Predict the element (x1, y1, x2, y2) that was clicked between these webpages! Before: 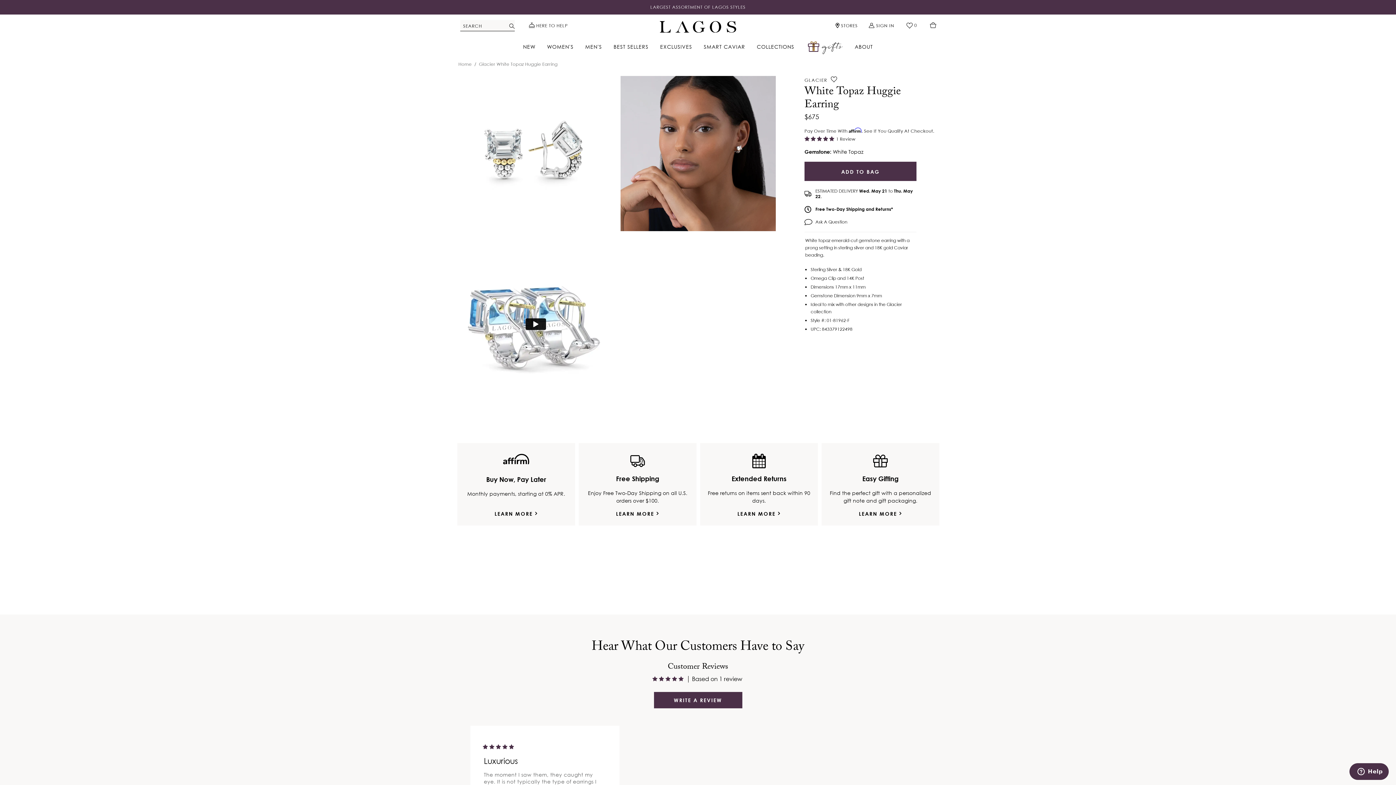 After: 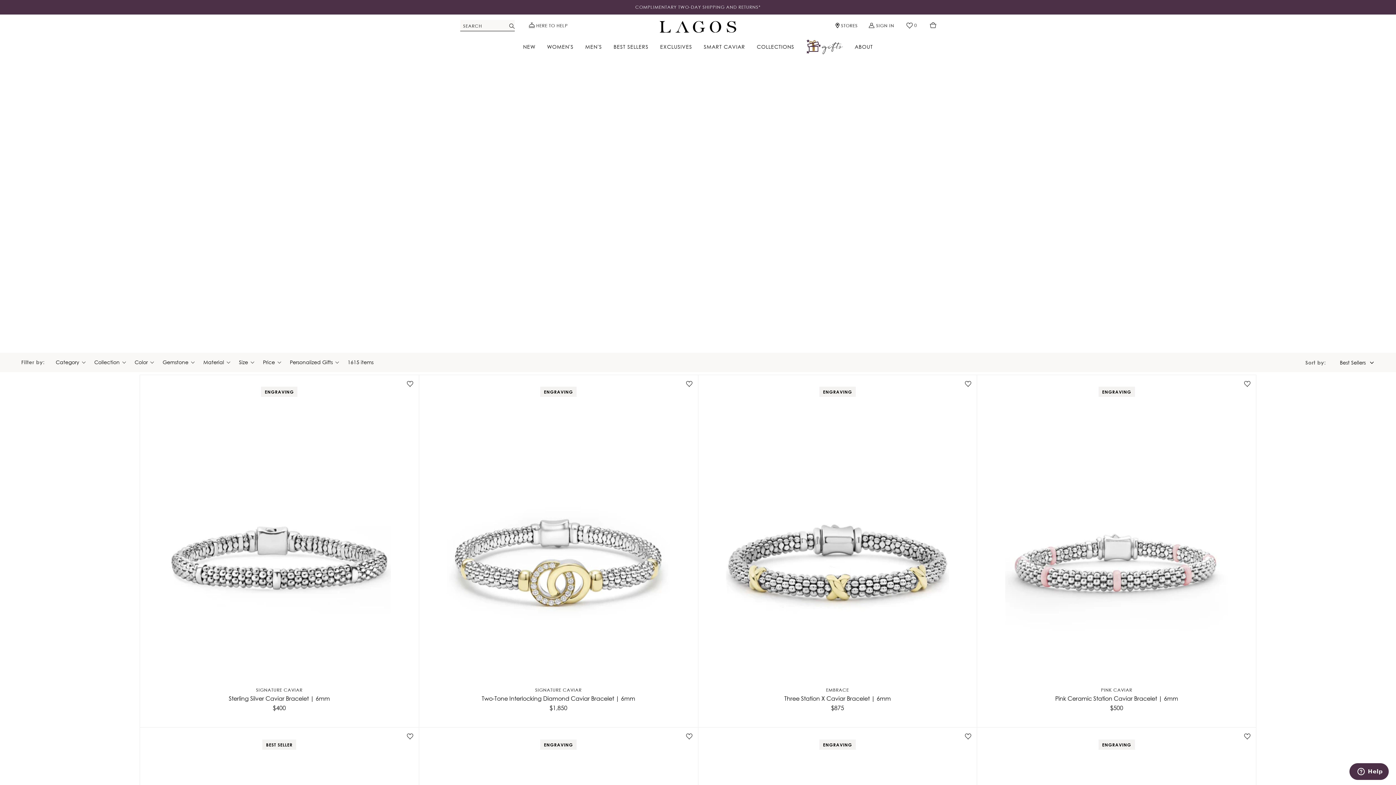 Action: label: gifts bbox: (806, 38, 843, 54)